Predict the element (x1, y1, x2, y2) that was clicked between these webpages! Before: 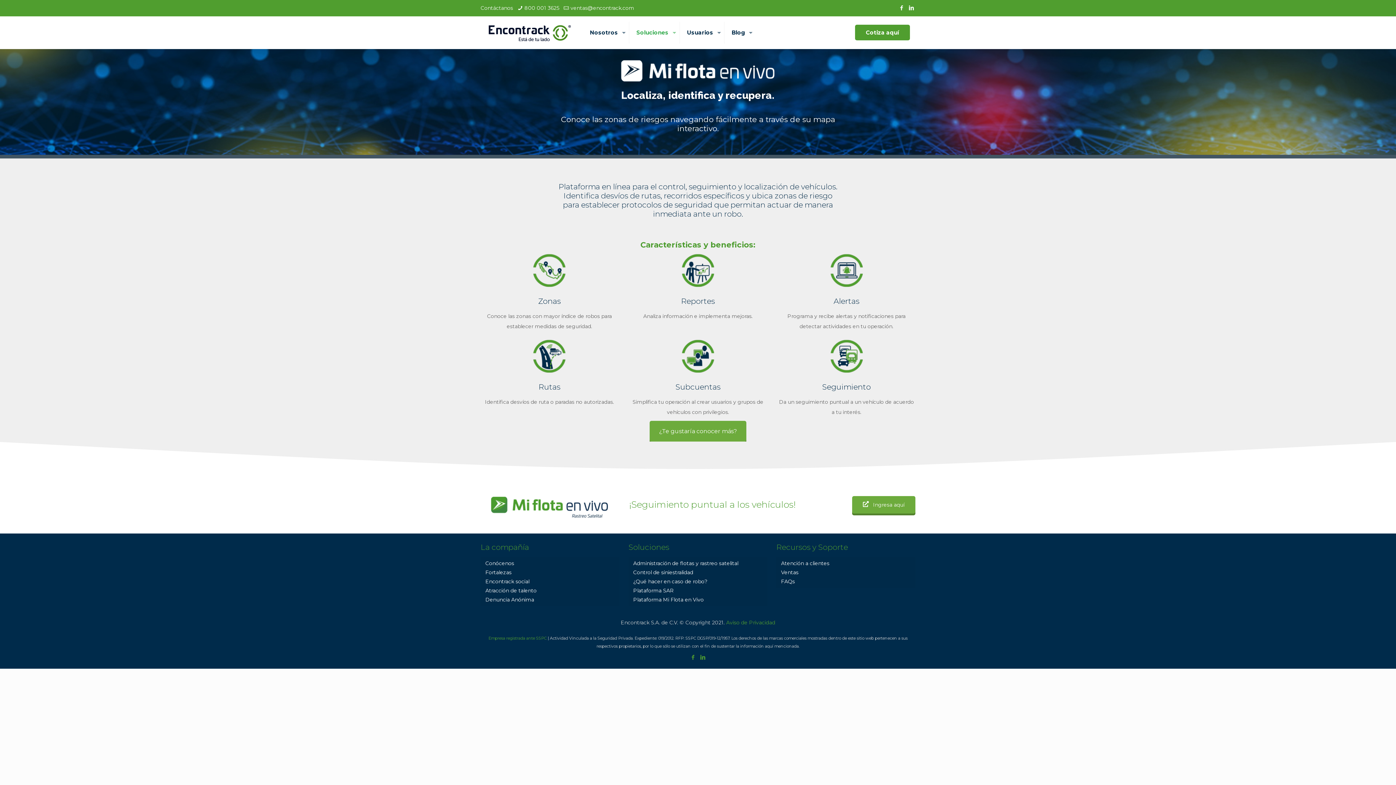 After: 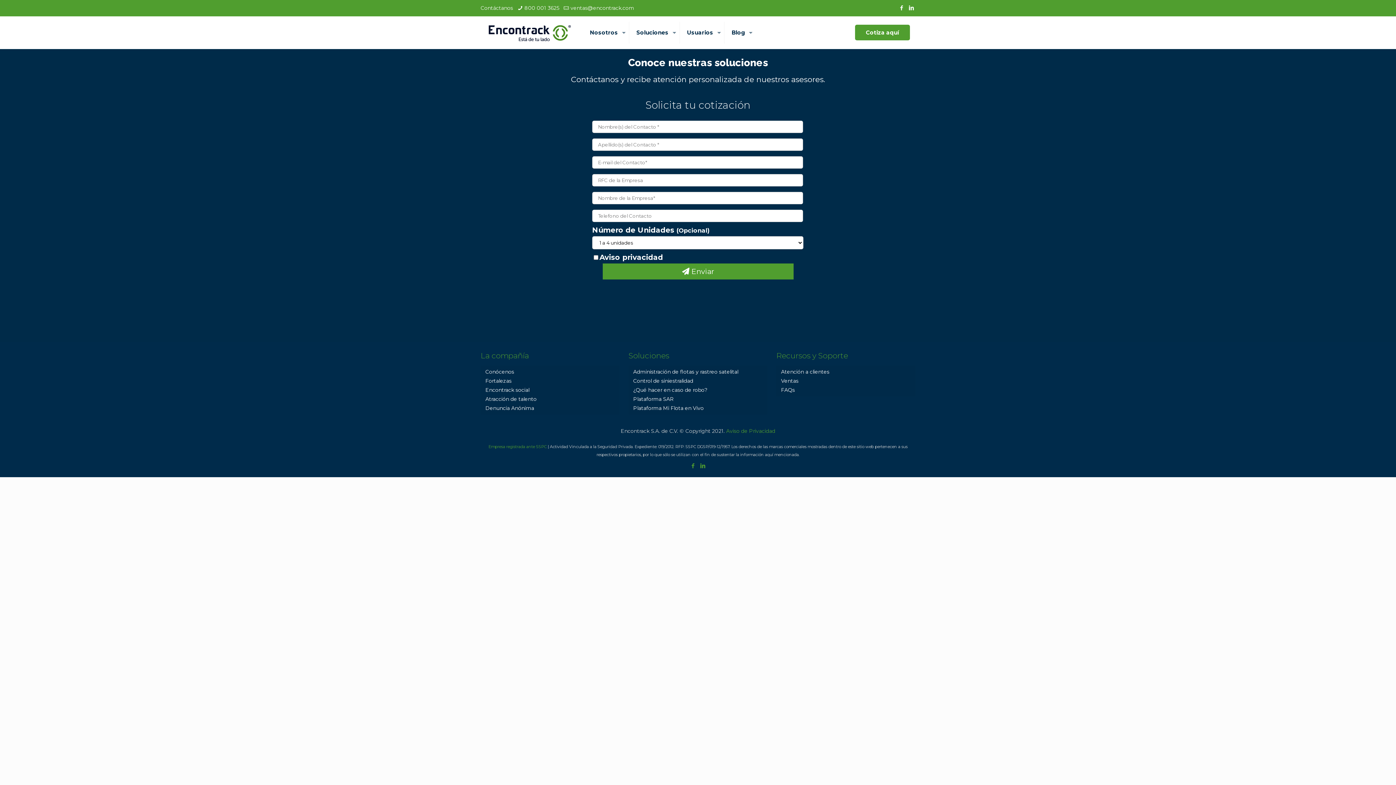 Action: bbox: (780, 568, 911, 577) label: Ventas